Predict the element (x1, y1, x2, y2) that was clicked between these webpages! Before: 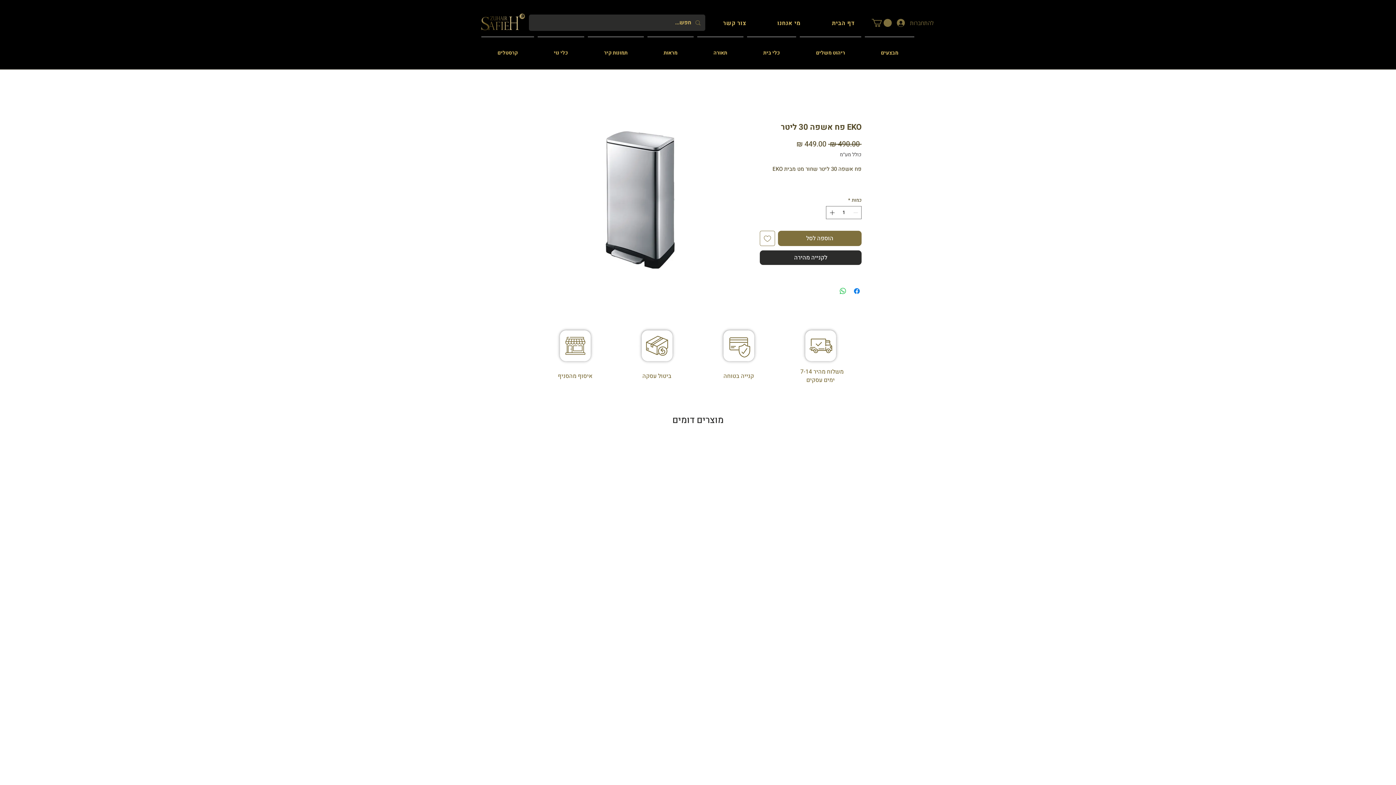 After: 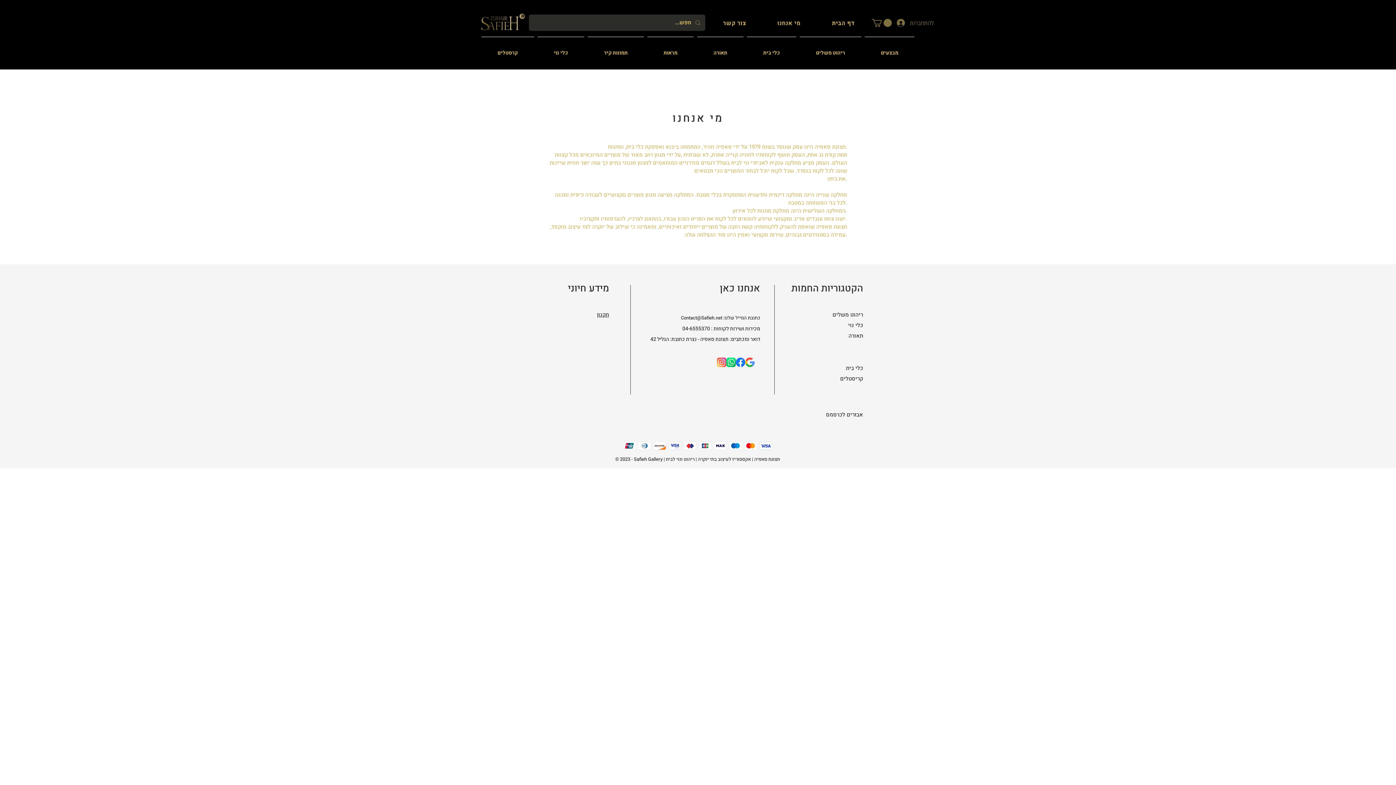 Action: label: מי אנחנו bbox: (763, 15, 815, 31)